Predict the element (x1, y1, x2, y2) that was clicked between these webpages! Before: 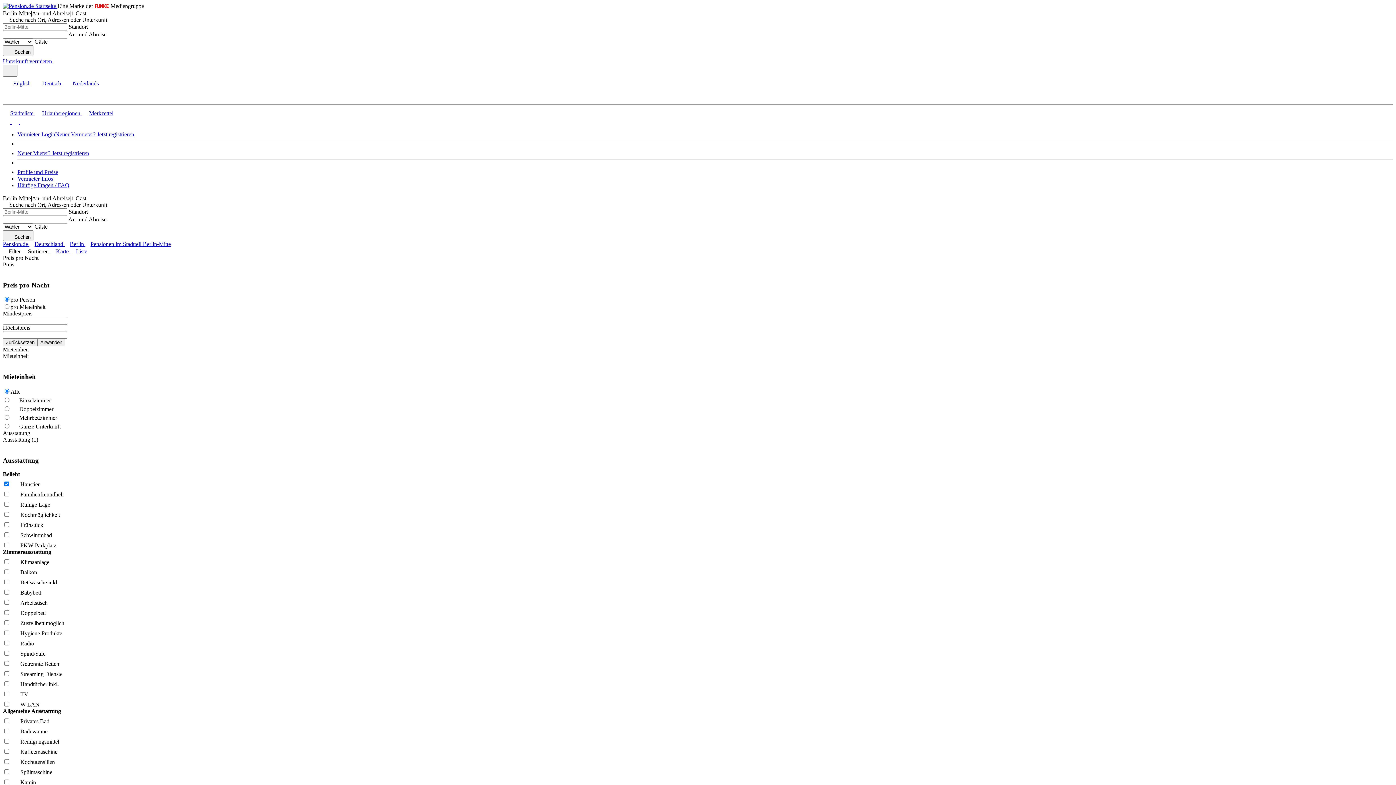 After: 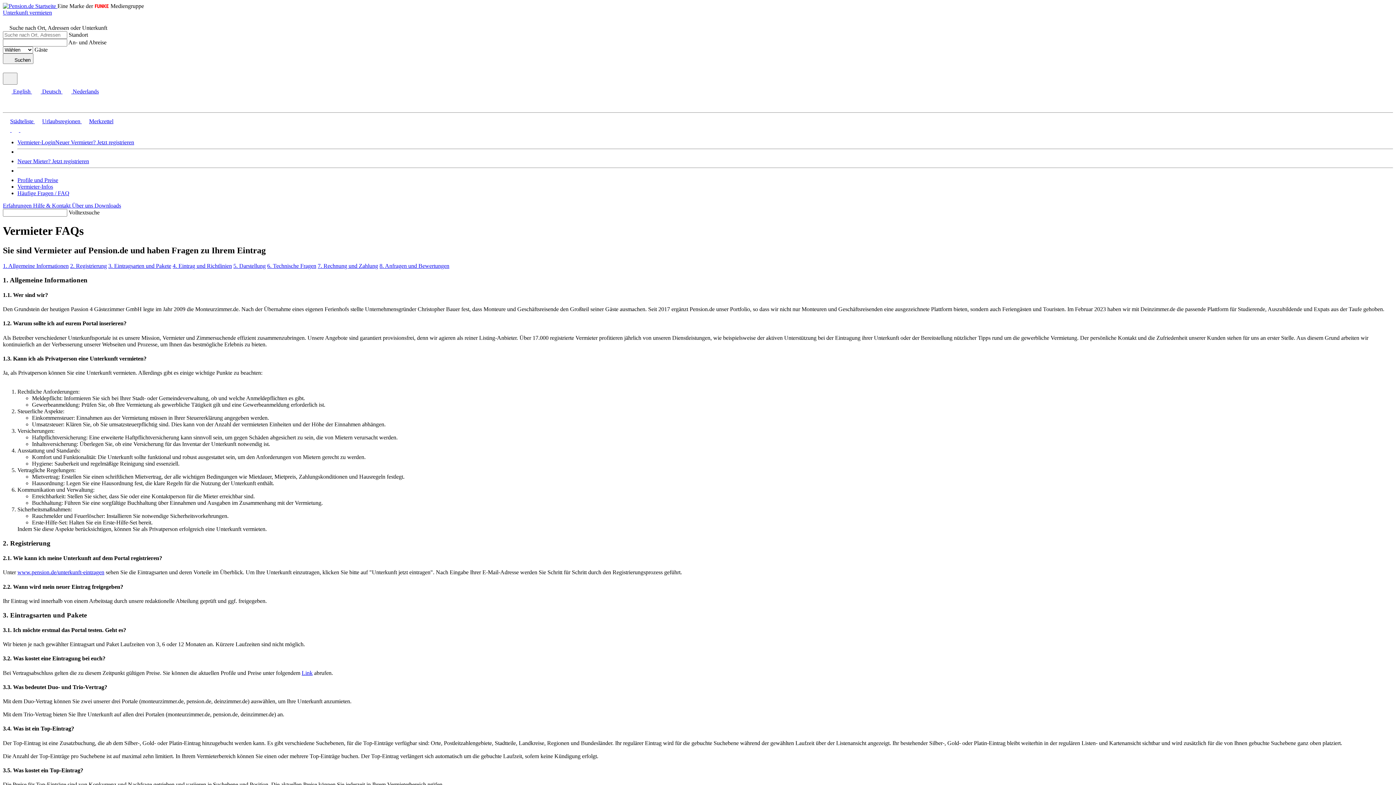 Action: bbox: (17, 182, 69, 188) label: Häufige Fragen / FAQ